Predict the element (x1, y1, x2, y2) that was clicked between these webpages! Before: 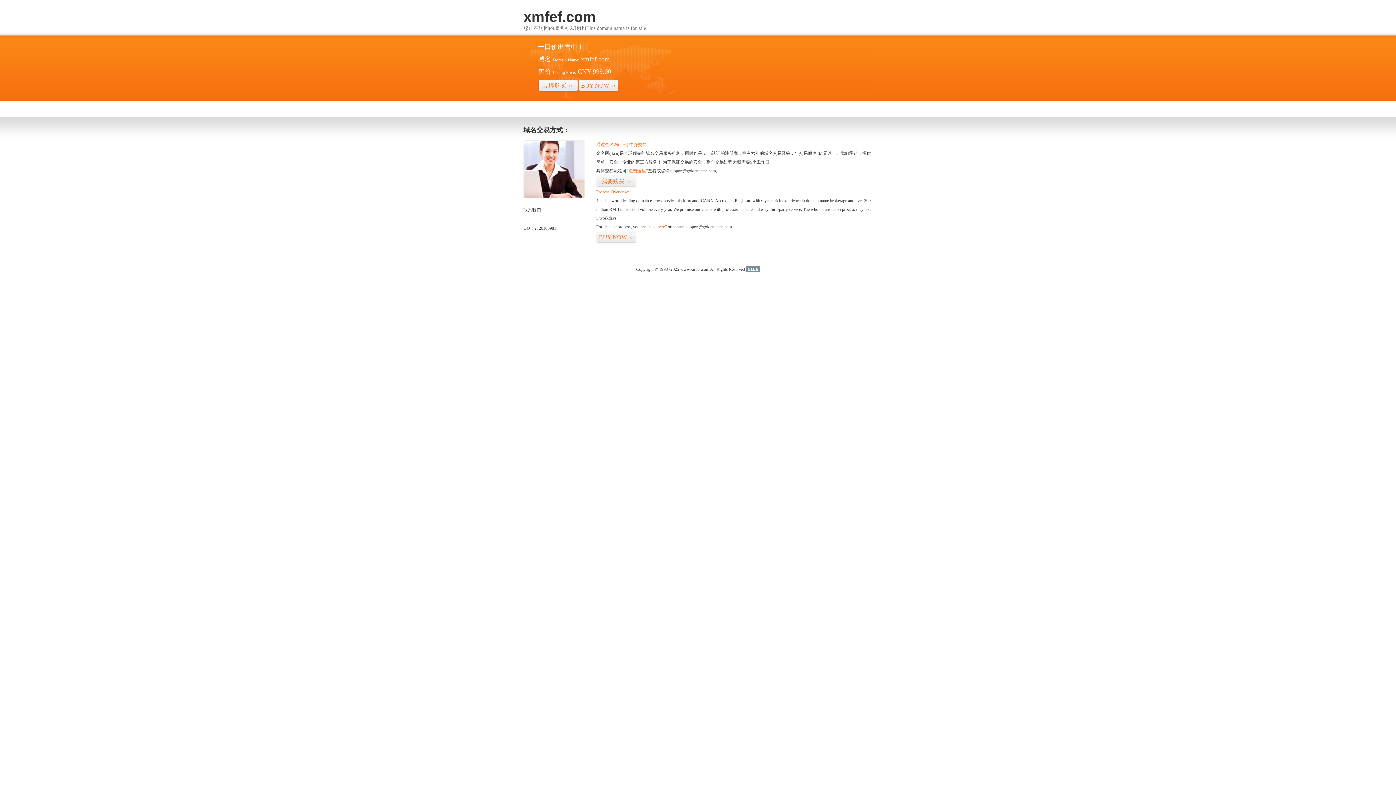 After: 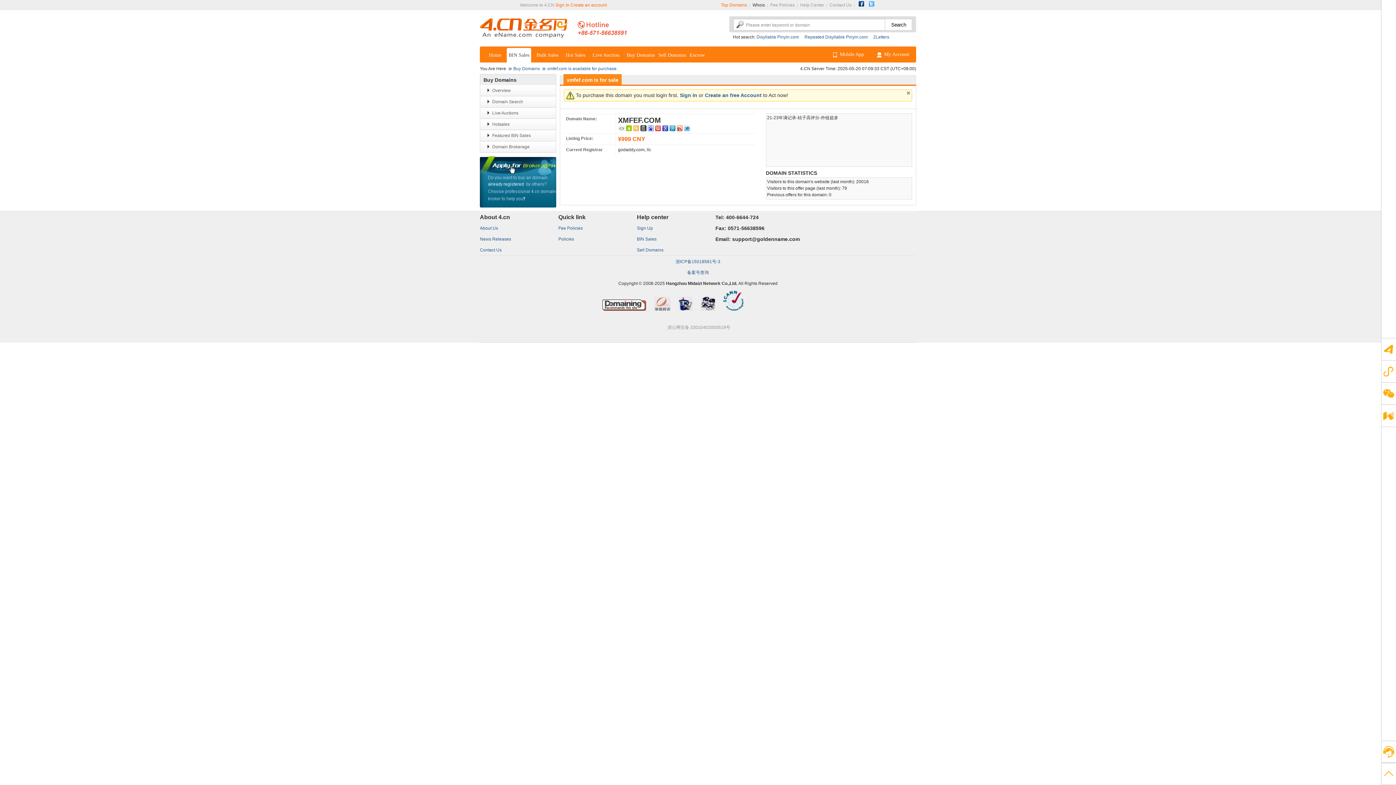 Action: bbox: (647, 224, 666, 229) label: “visit here”